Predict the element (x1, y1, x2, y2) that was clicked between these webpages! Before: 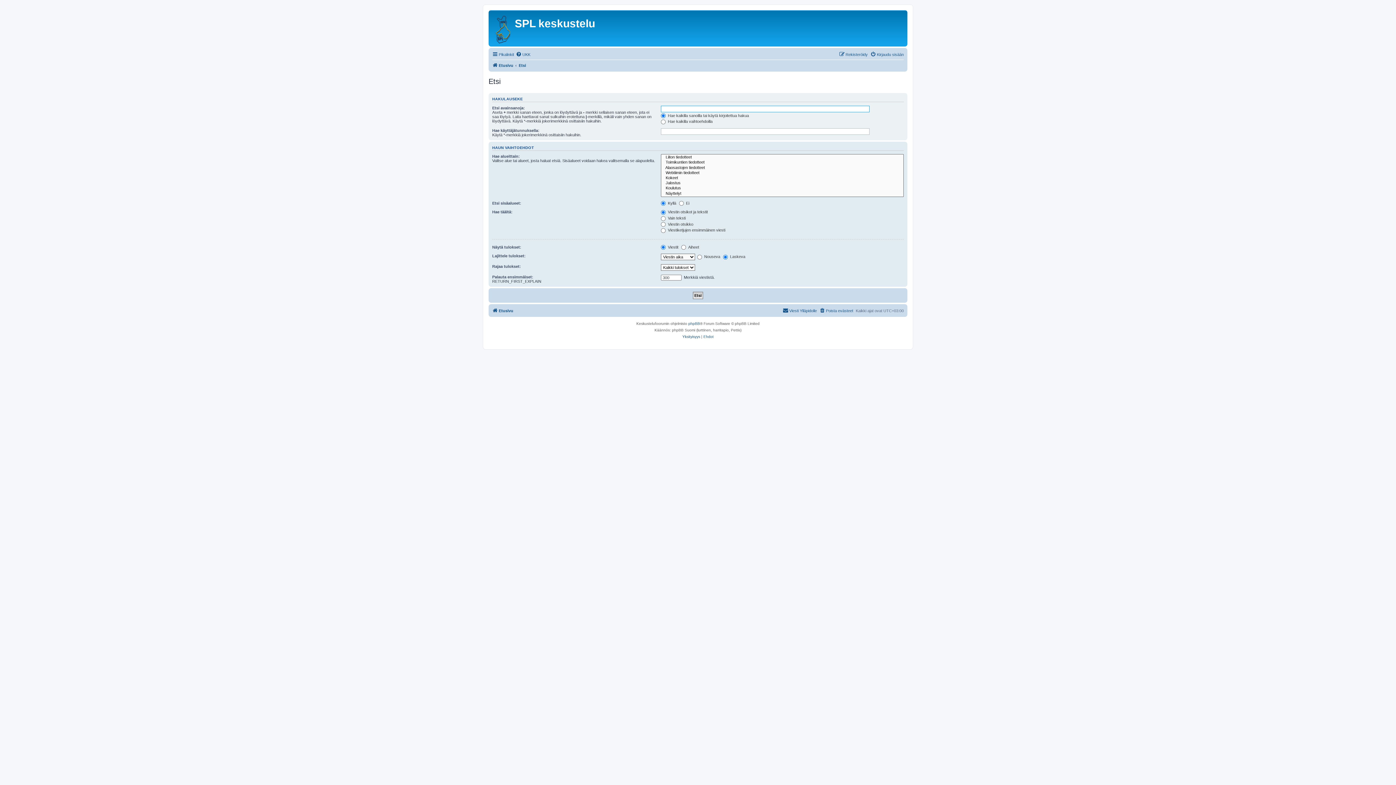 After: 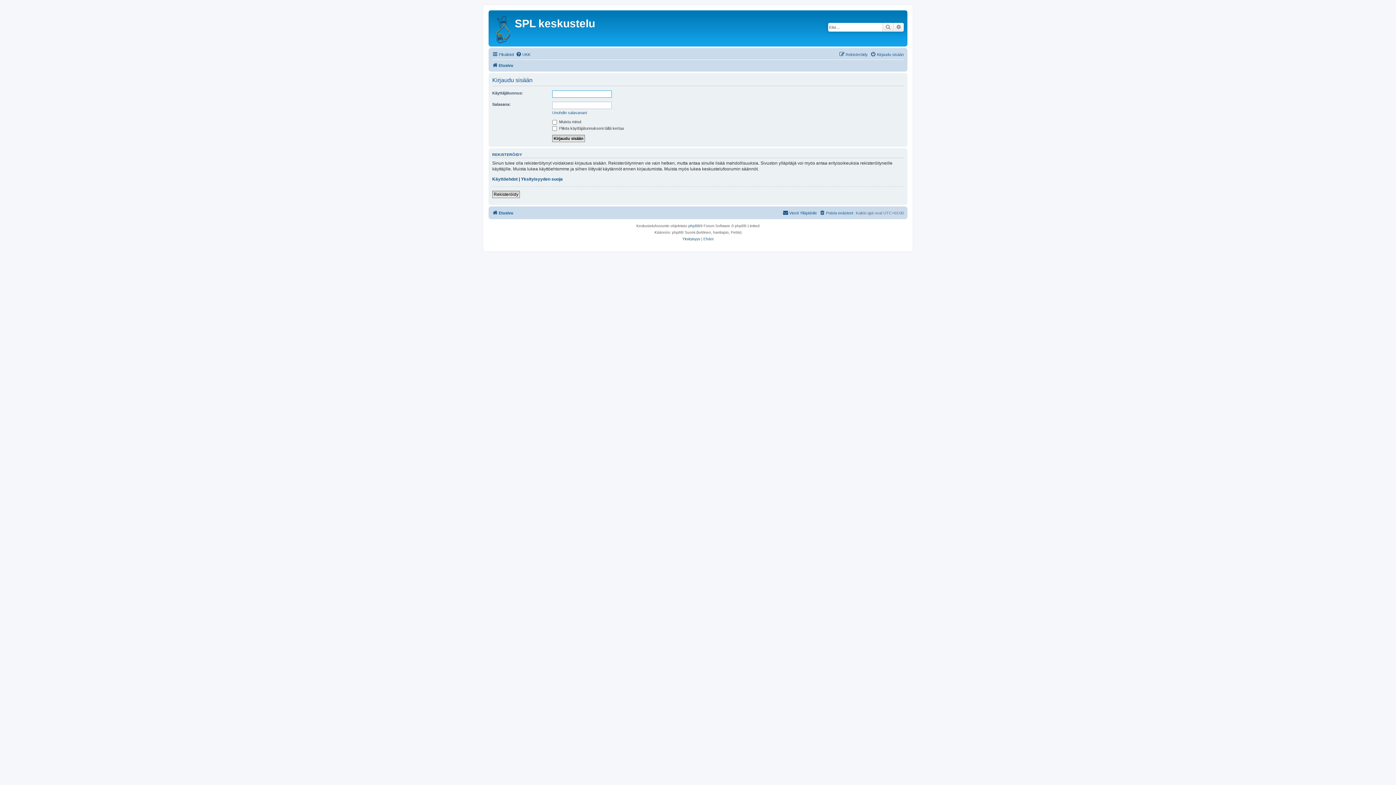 Action: bbox: (870, 50, 904, 58) label: Kirjaudu sisään